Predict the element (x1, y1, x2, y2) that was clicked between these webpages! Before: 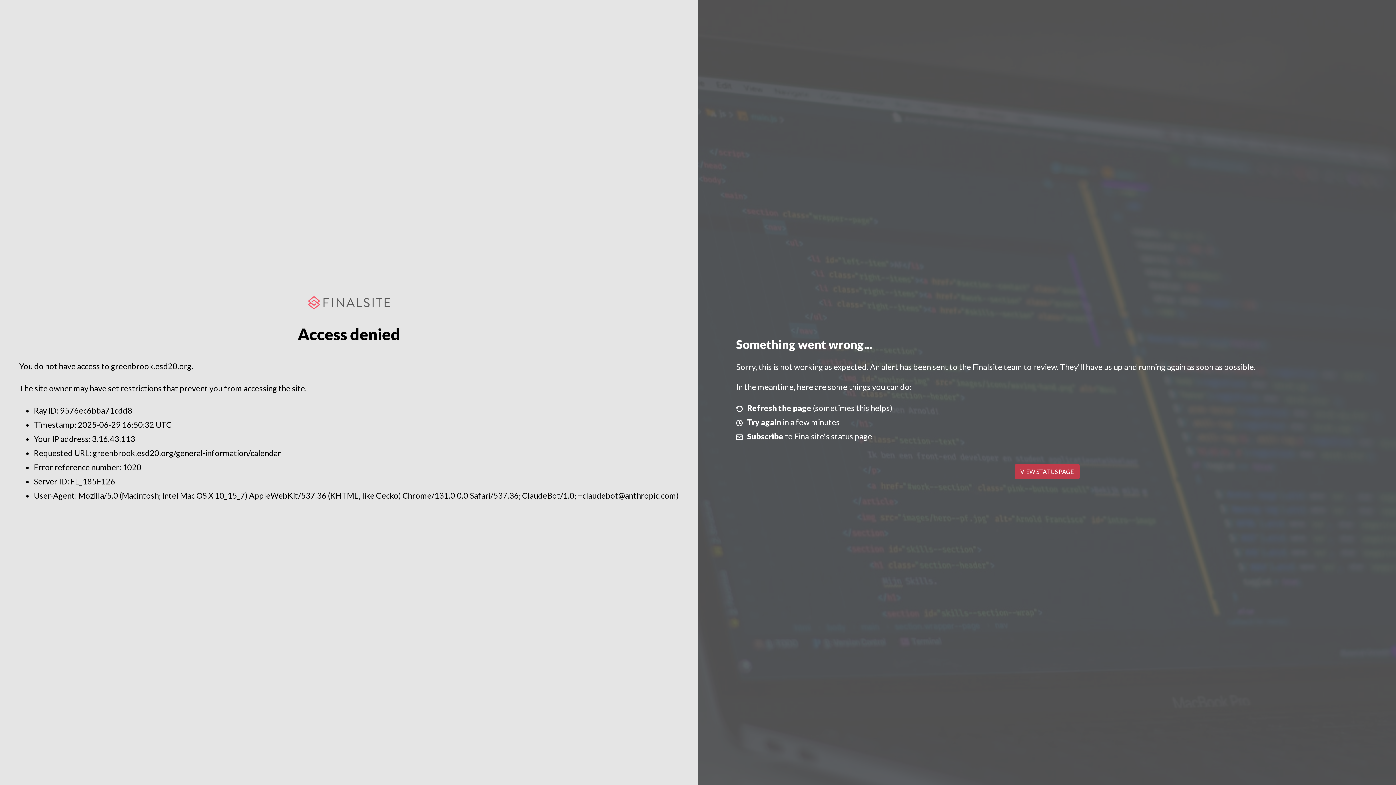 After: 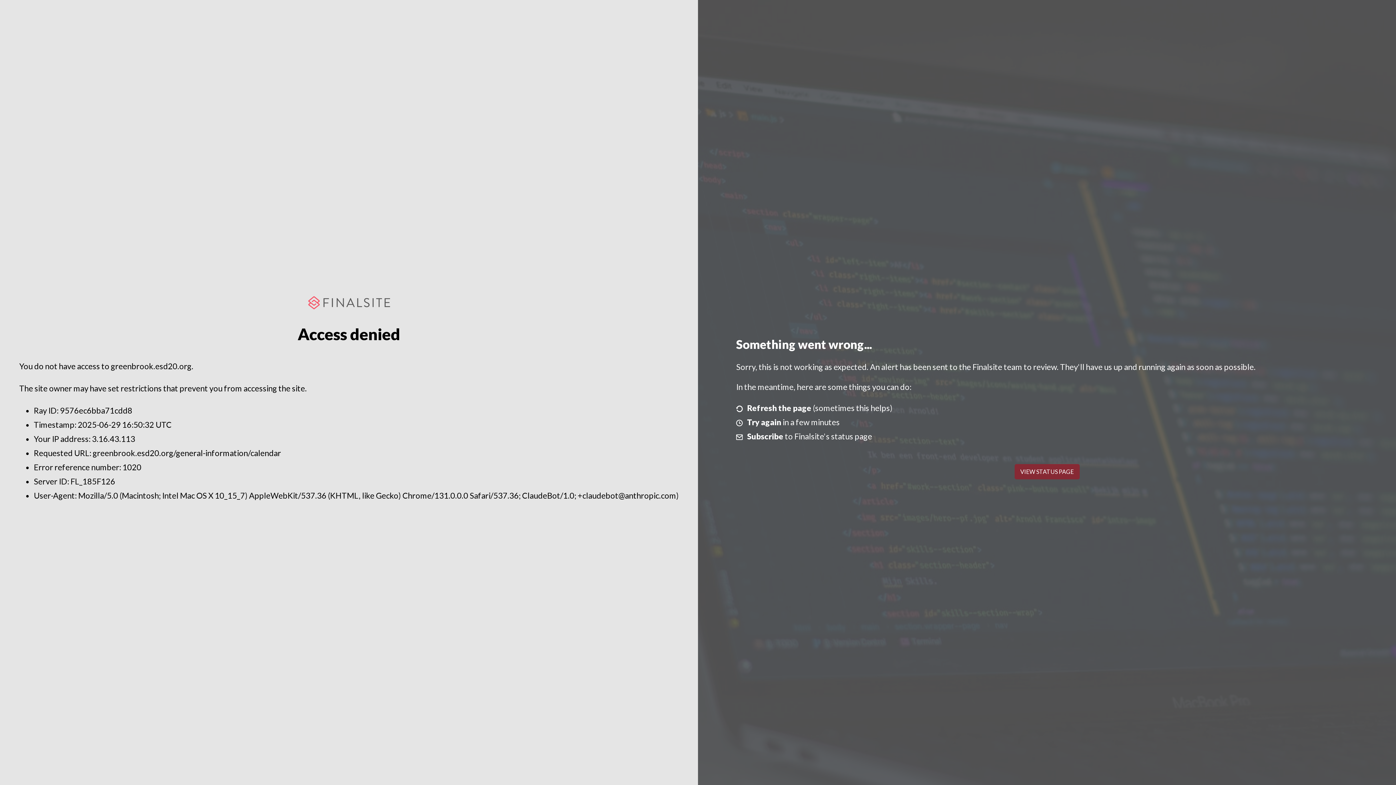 Action: bbox: (1014, 464, 1079, 479) label: VIEW STATUS PAGE